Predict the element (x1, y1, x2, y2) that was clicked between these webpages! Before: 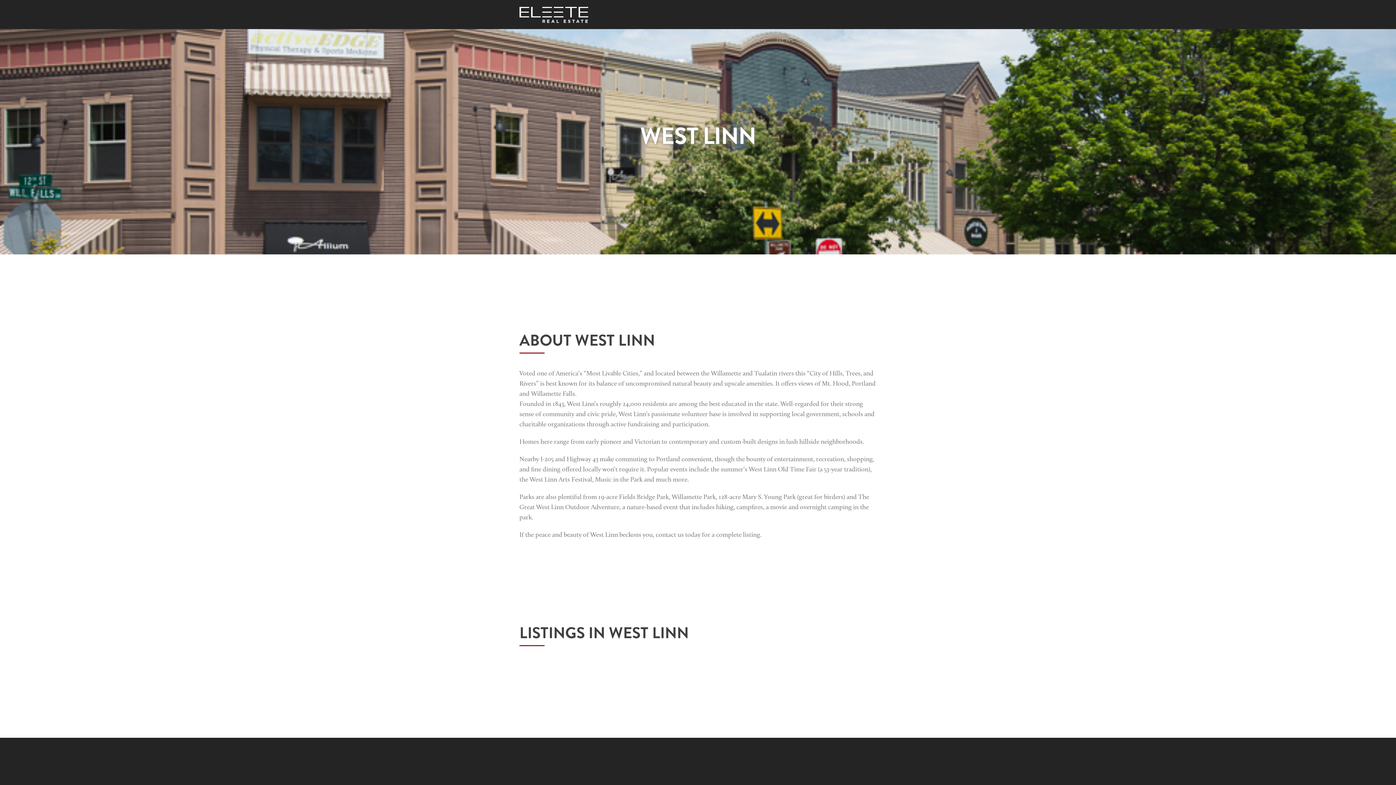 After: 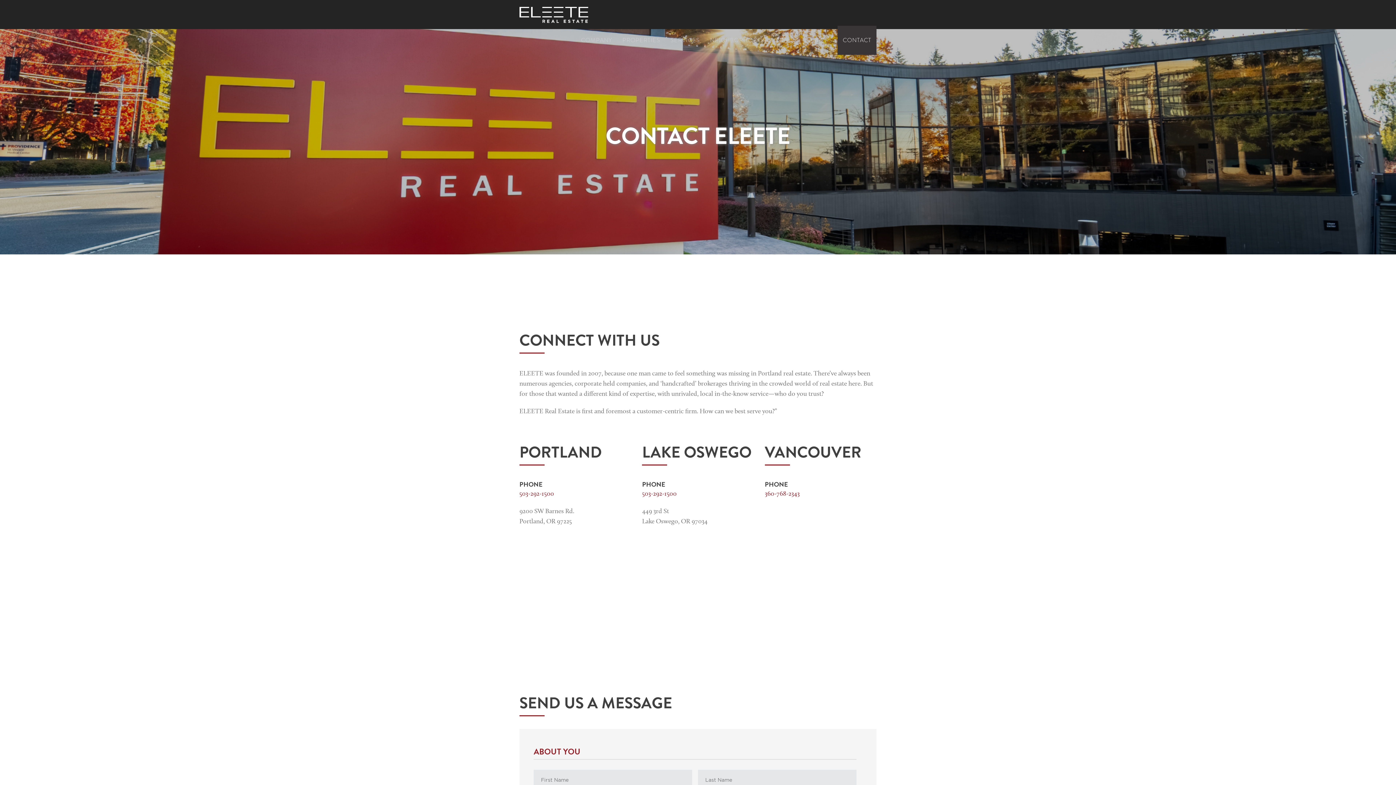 Action: bbox: (837, 25, 876, 54) label: CONTACT